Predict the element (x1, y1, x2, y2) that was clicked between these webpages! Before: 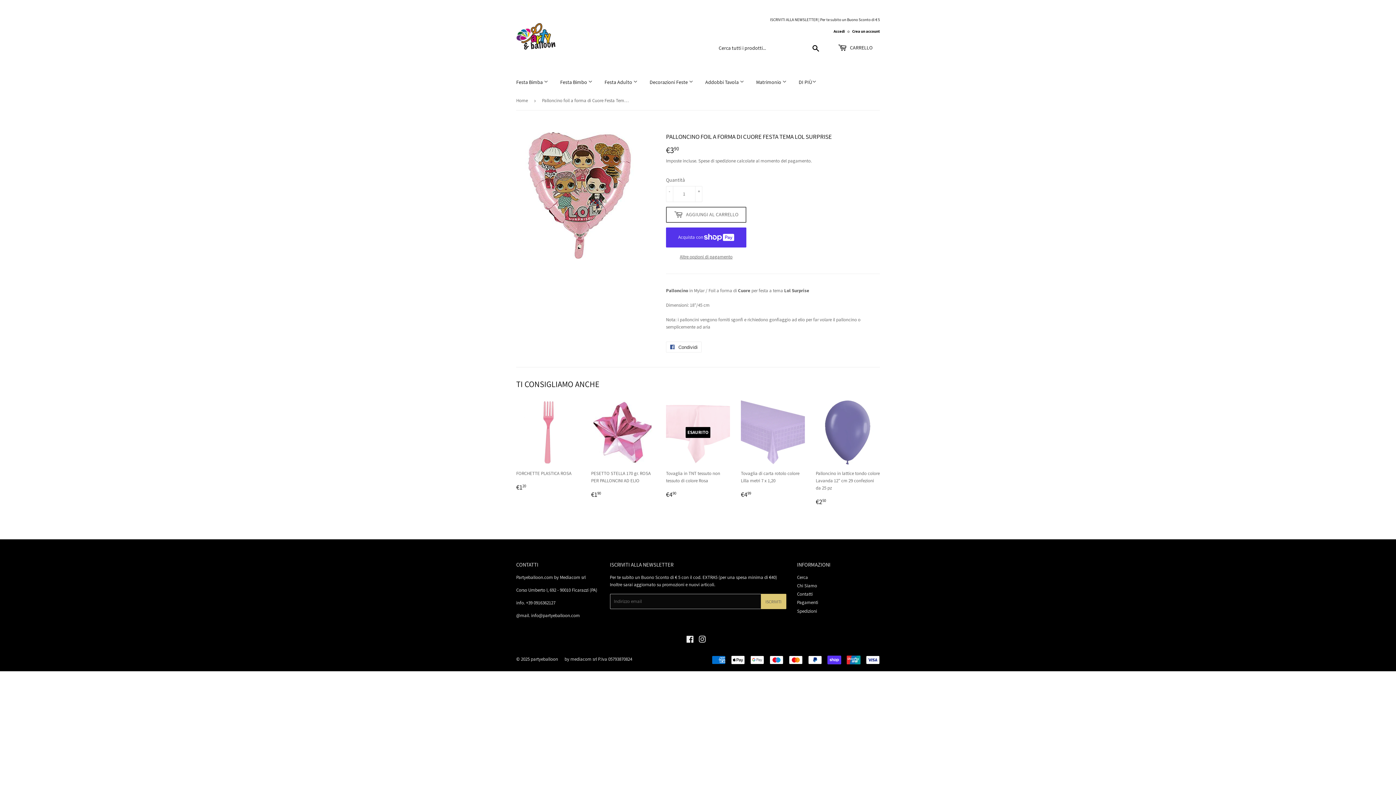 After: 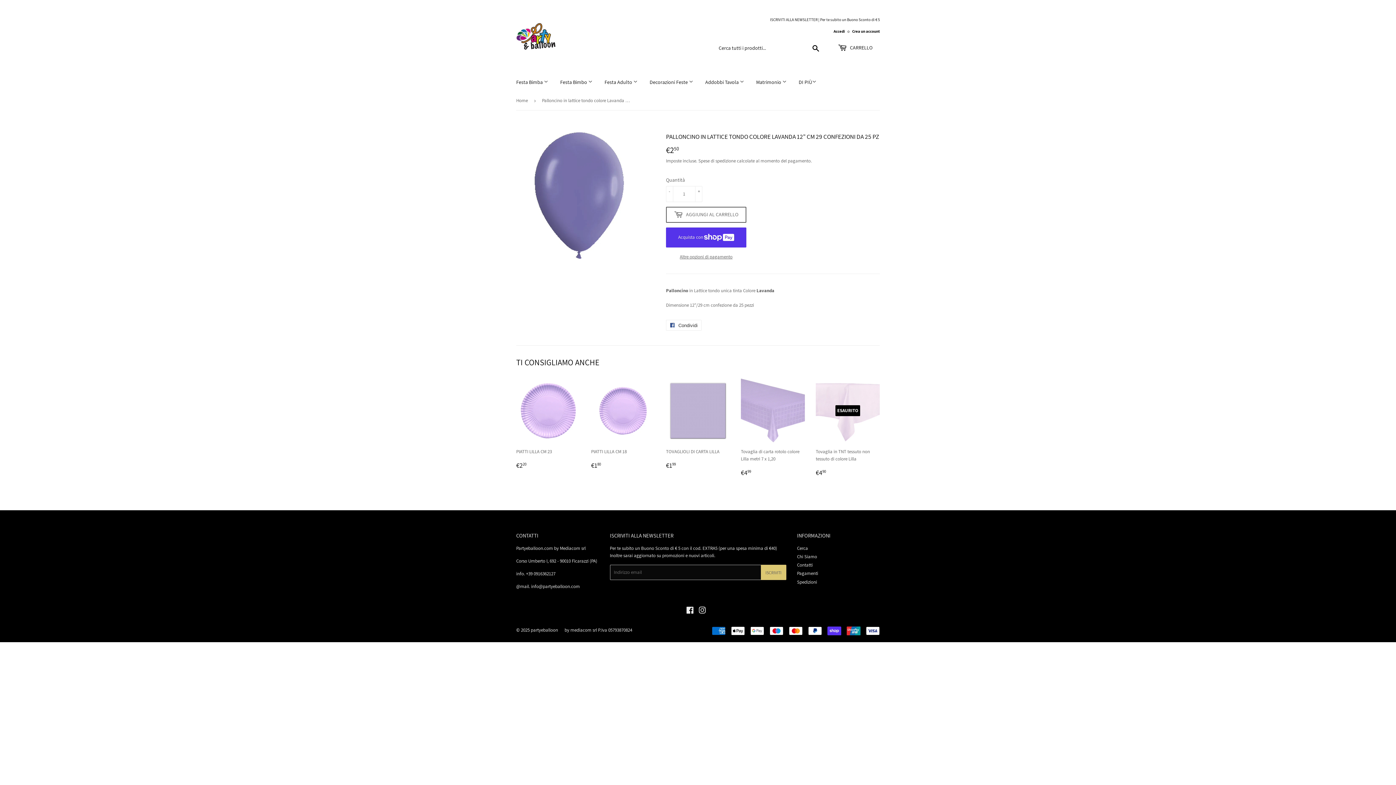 Action: label: Palloncino in lattice tondo colore Lavanda 12" cm 29 confezioni da 25 pz

PREZZO DI LISTINO
€250
€2,50 bbox: (816, 400, 880, 506)